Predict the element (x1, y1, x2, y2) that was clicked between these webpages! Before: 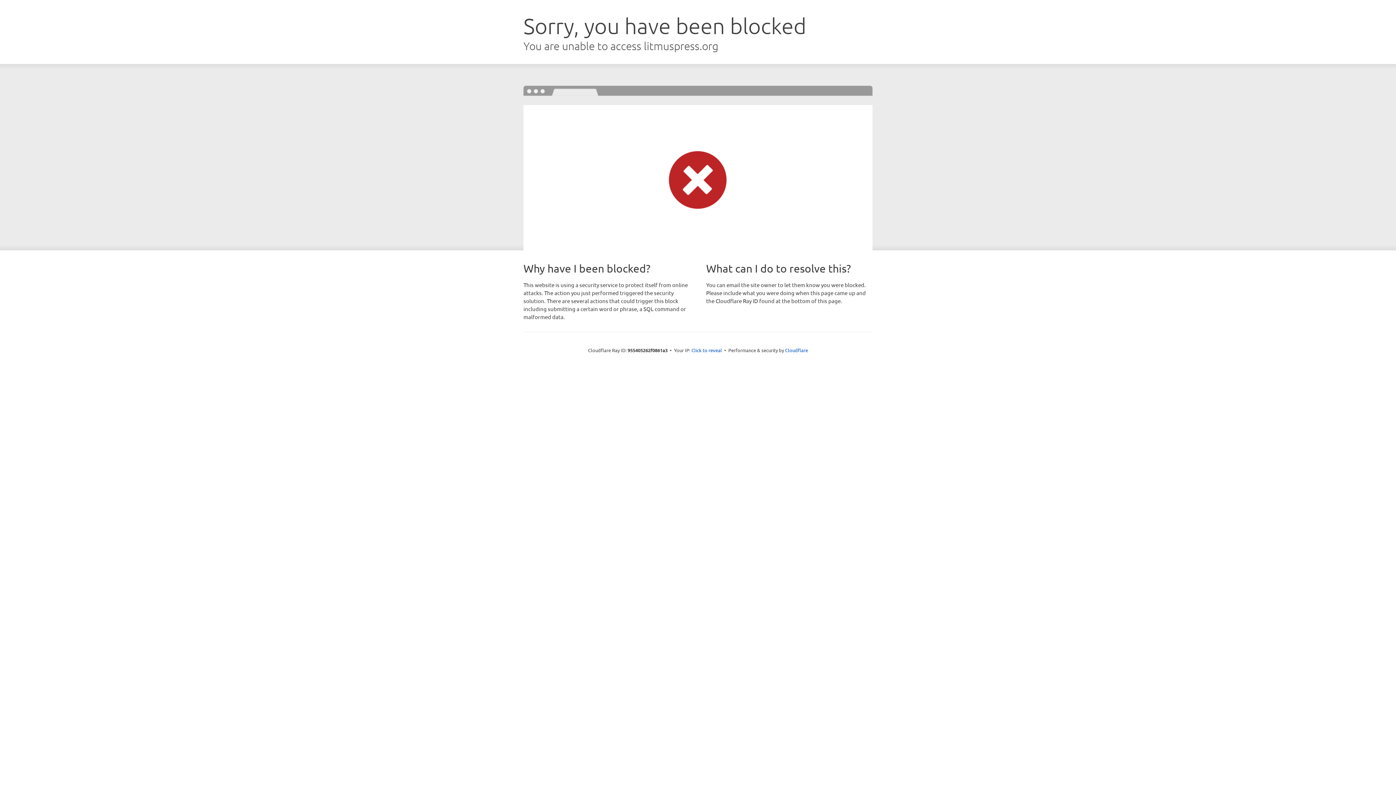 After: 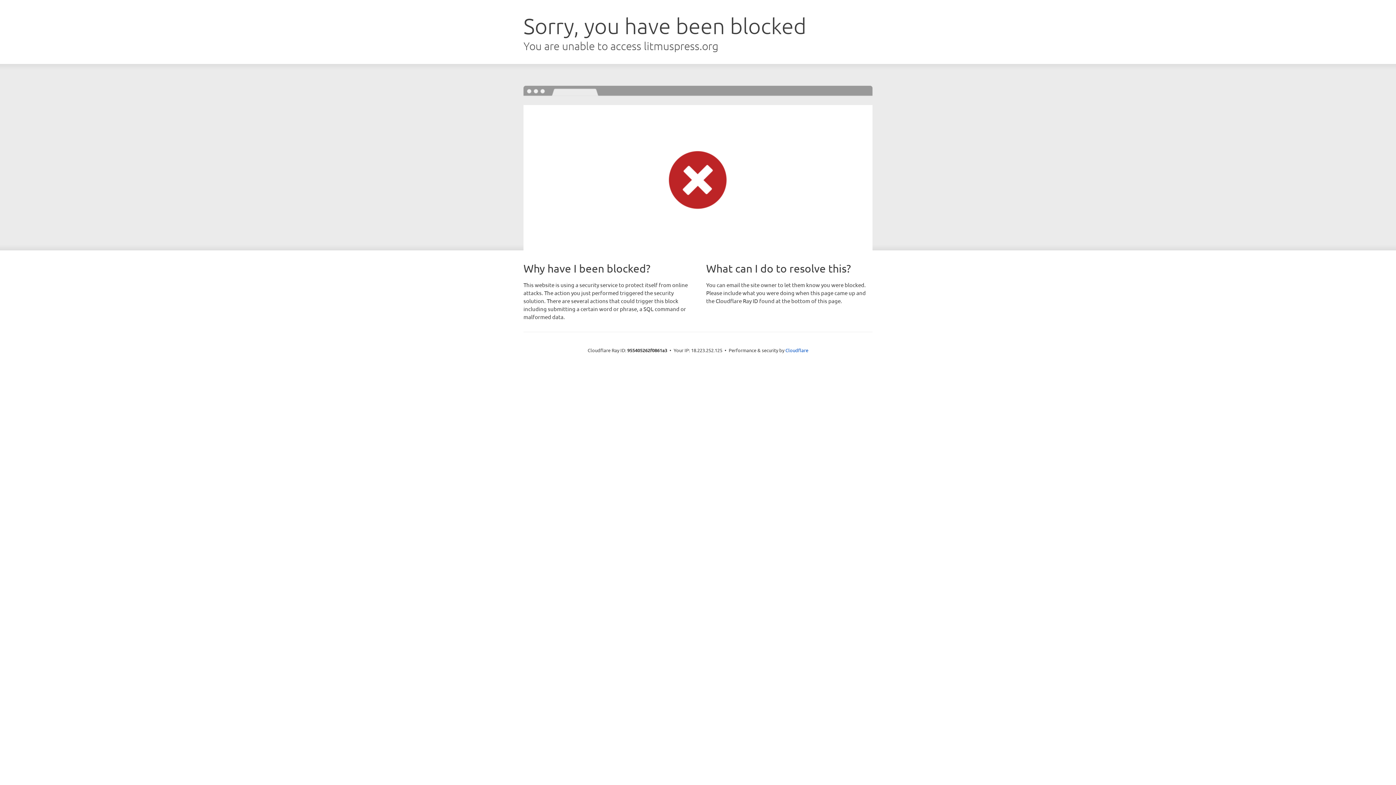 Action: bbox: (691, 346, 722, 353) label: Click to reveal